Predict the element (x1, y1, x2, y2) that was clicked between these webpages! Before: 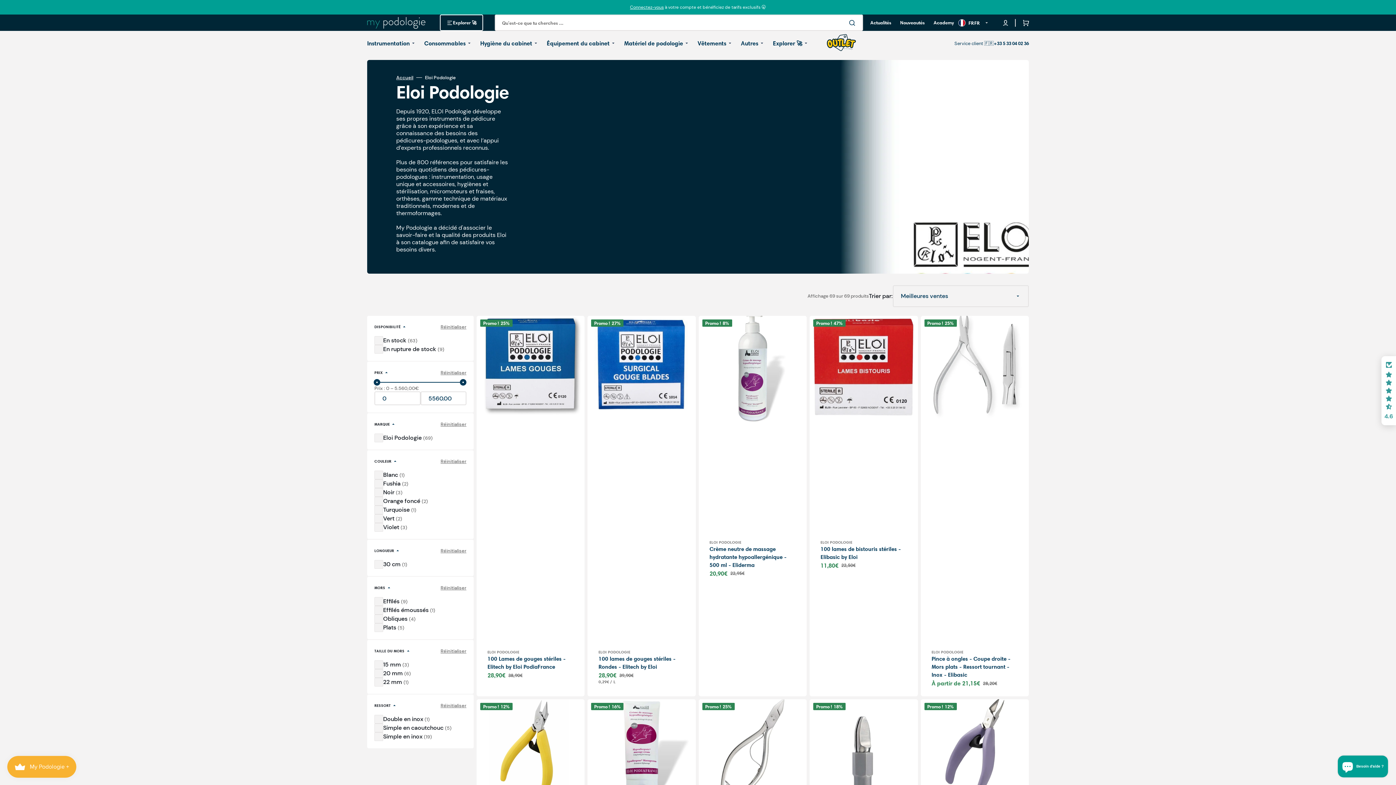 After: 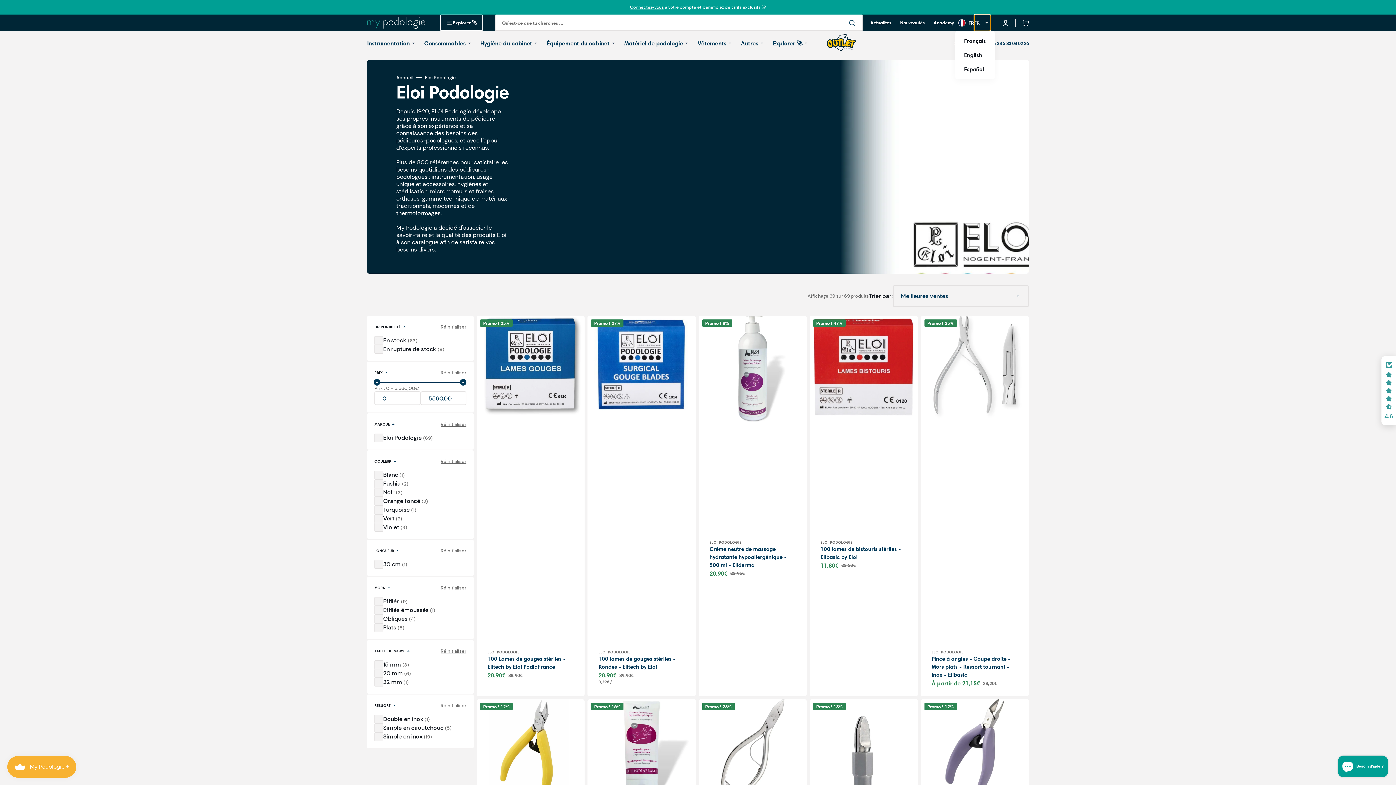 Action: bbox: (974, 14, 990, 30) label: FR